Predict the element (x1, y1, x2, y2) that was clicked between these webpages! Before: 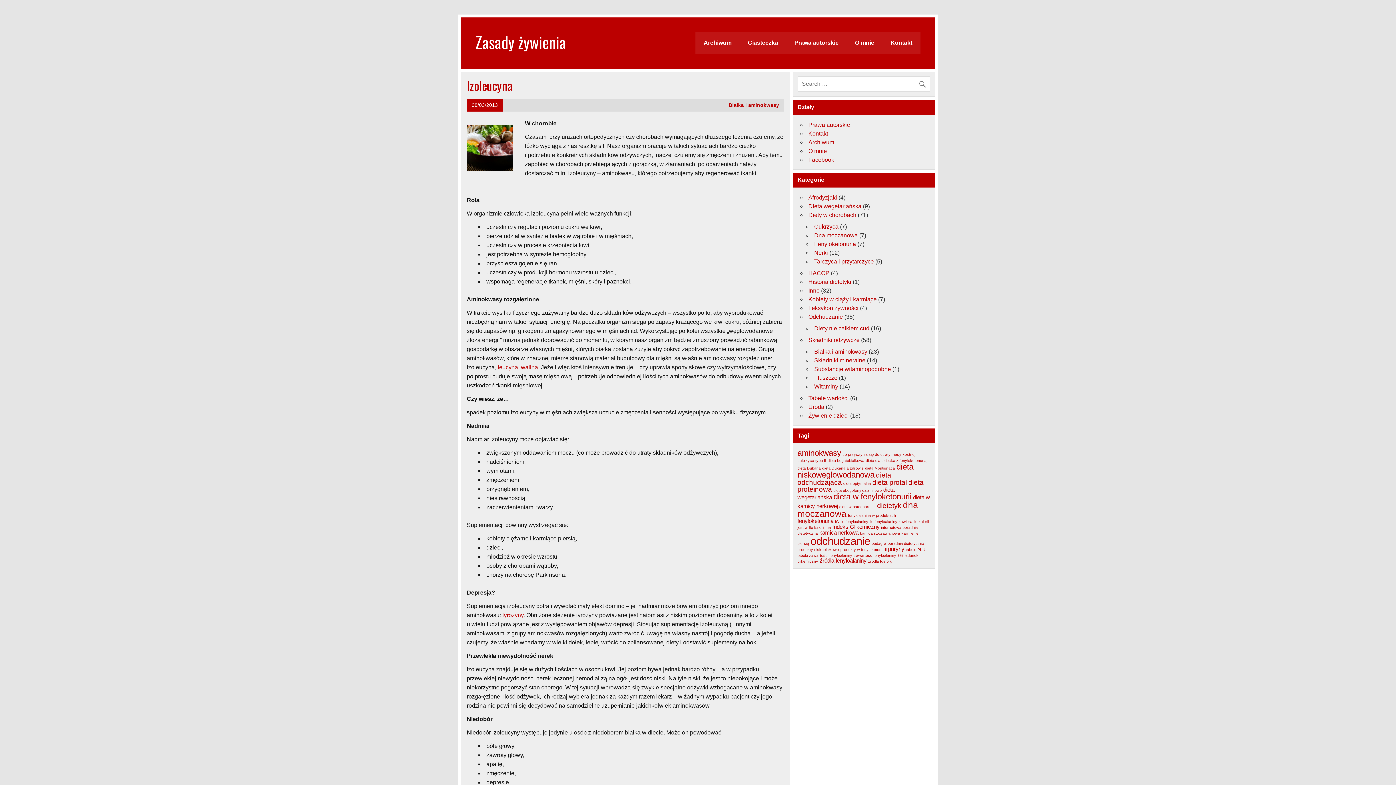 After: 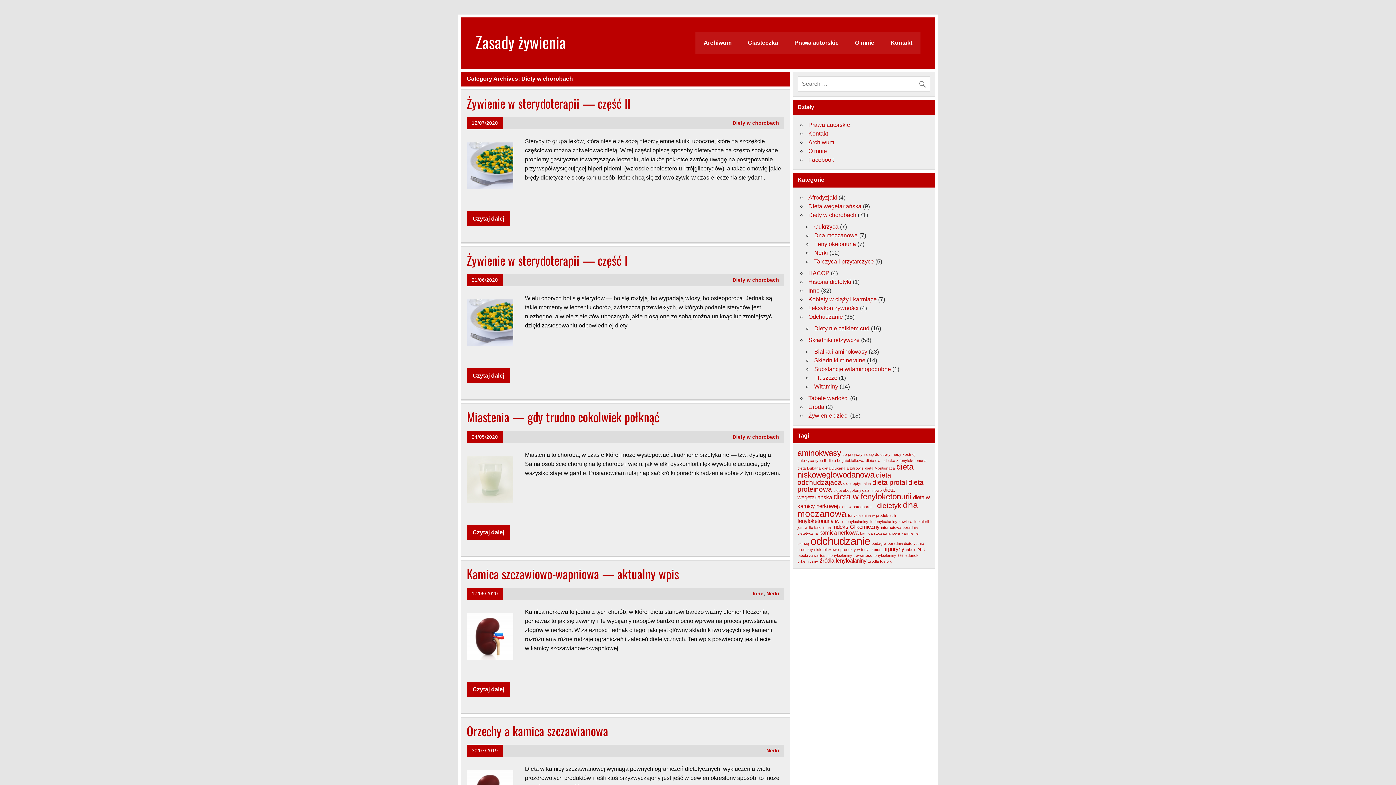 Action: label: Diety w chorobach bbox: (808, 211, 856, 218)